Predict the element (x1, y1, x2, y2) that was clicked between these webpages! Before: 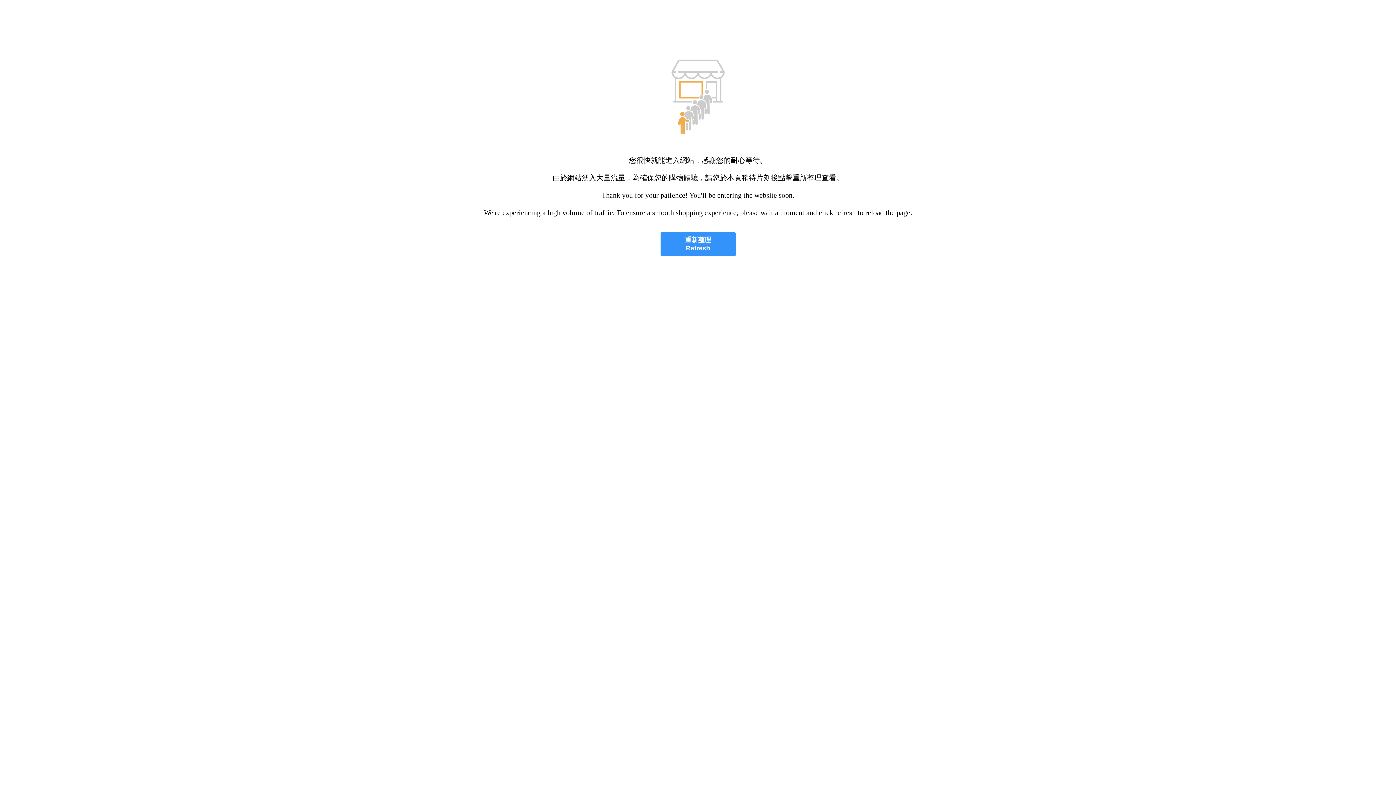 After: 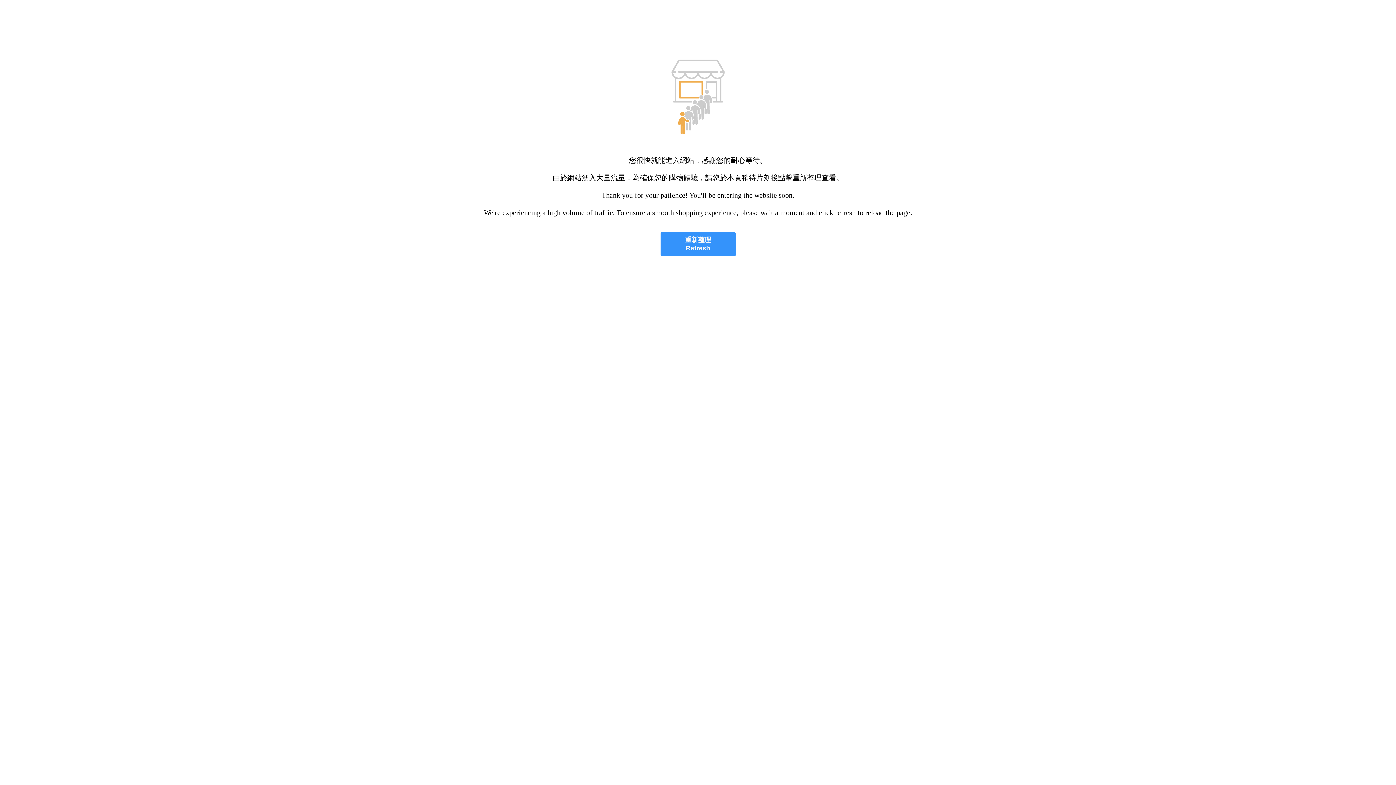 Action: bbox: (660, 232, 735, 256) label: 重新整理
Refresh